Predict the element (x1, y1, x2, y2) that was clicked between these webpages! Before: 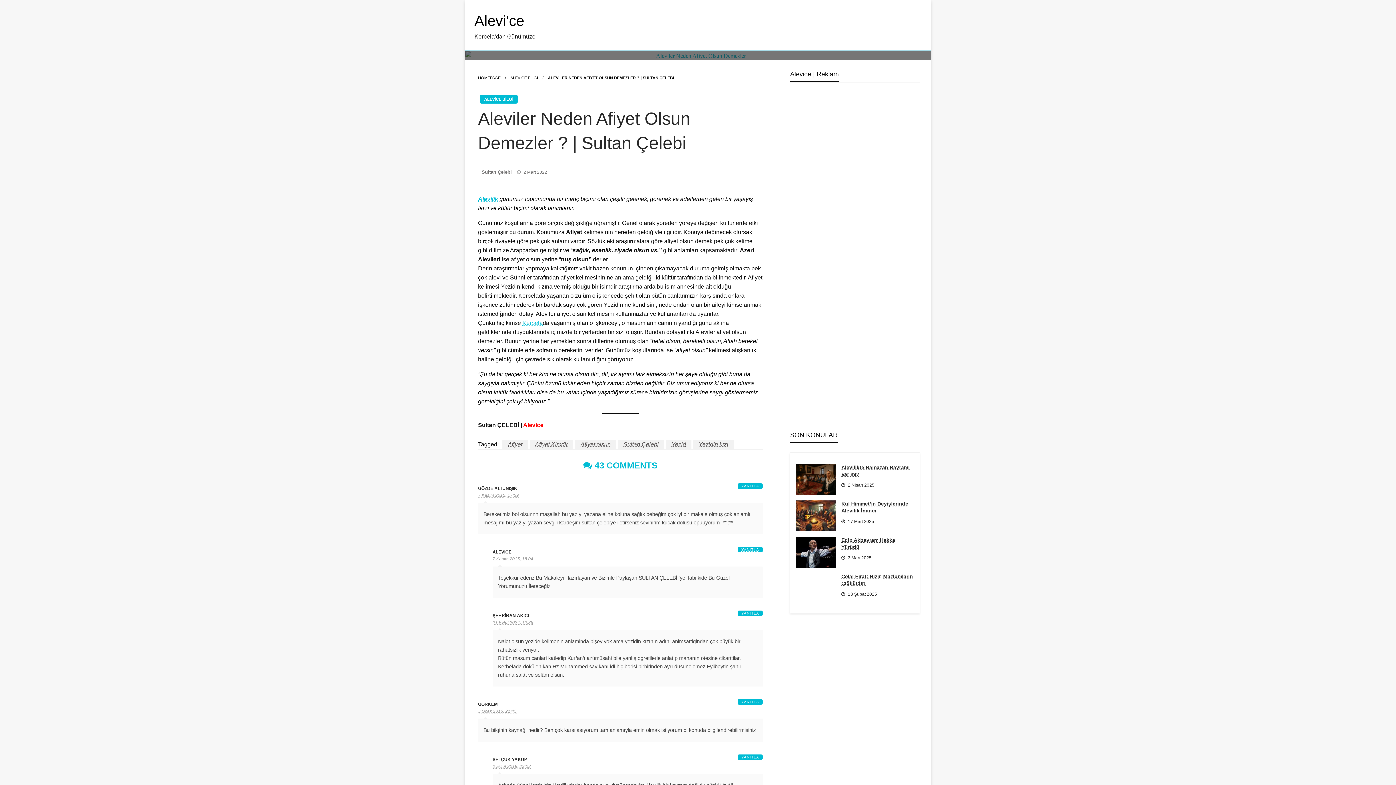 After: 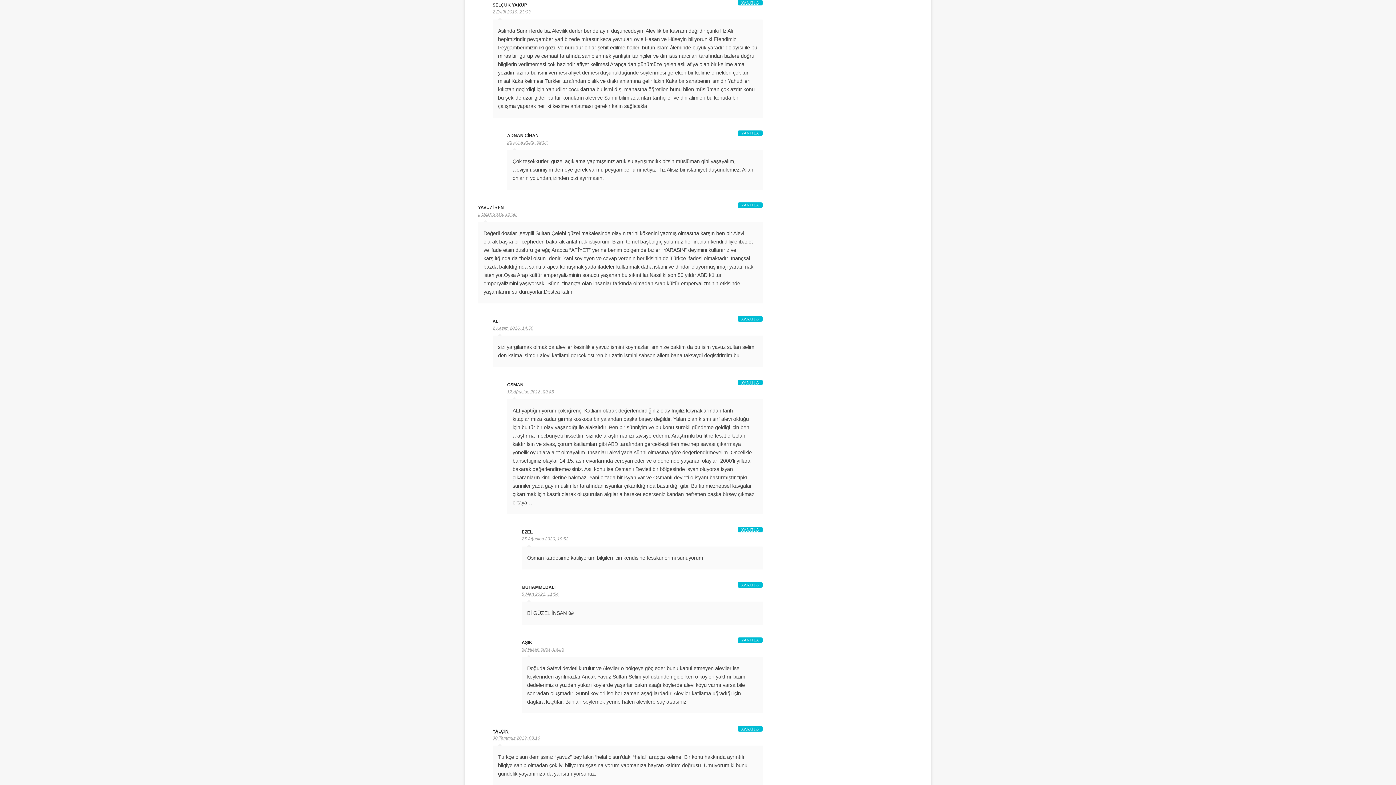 Action: bbox: (492, 764, 530, 769) label: 2 Eylül 2019, 23:03